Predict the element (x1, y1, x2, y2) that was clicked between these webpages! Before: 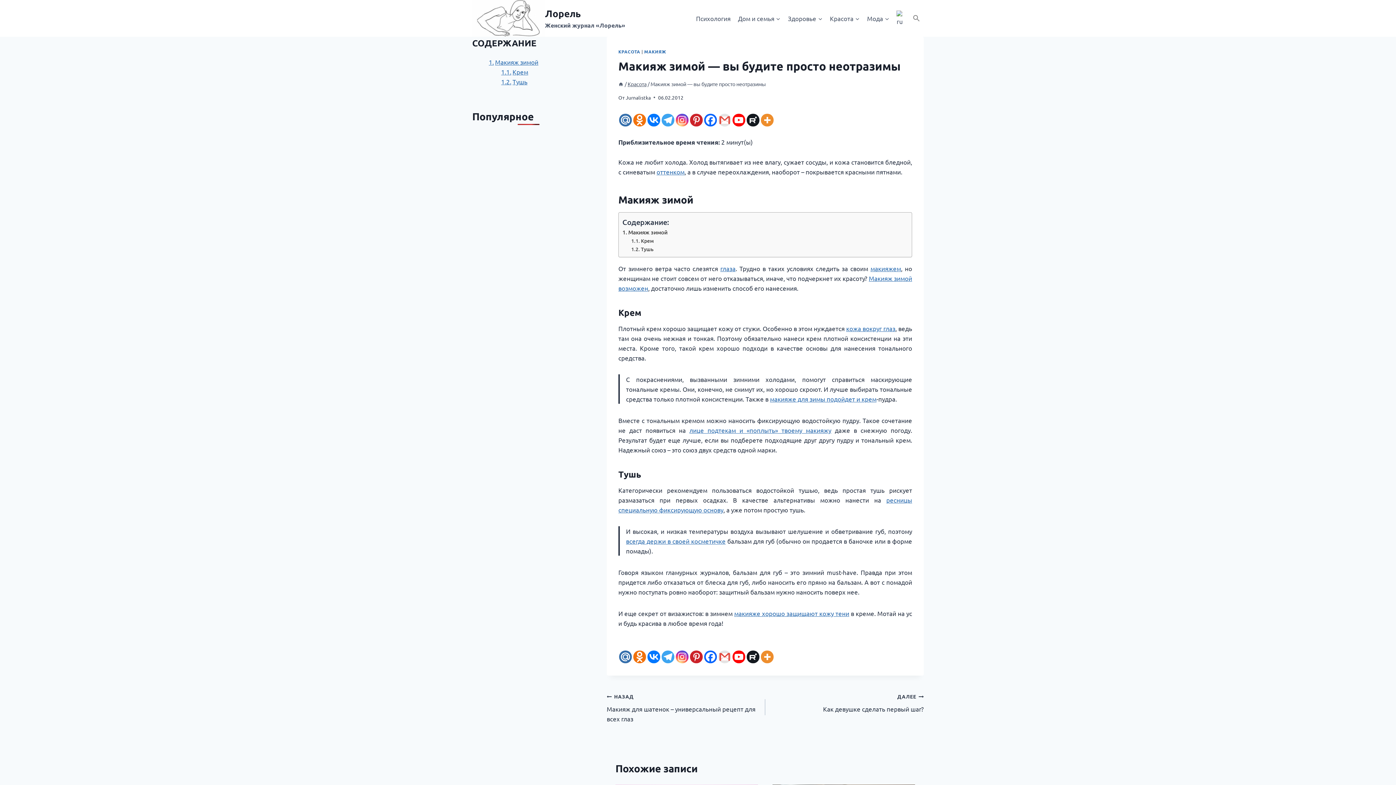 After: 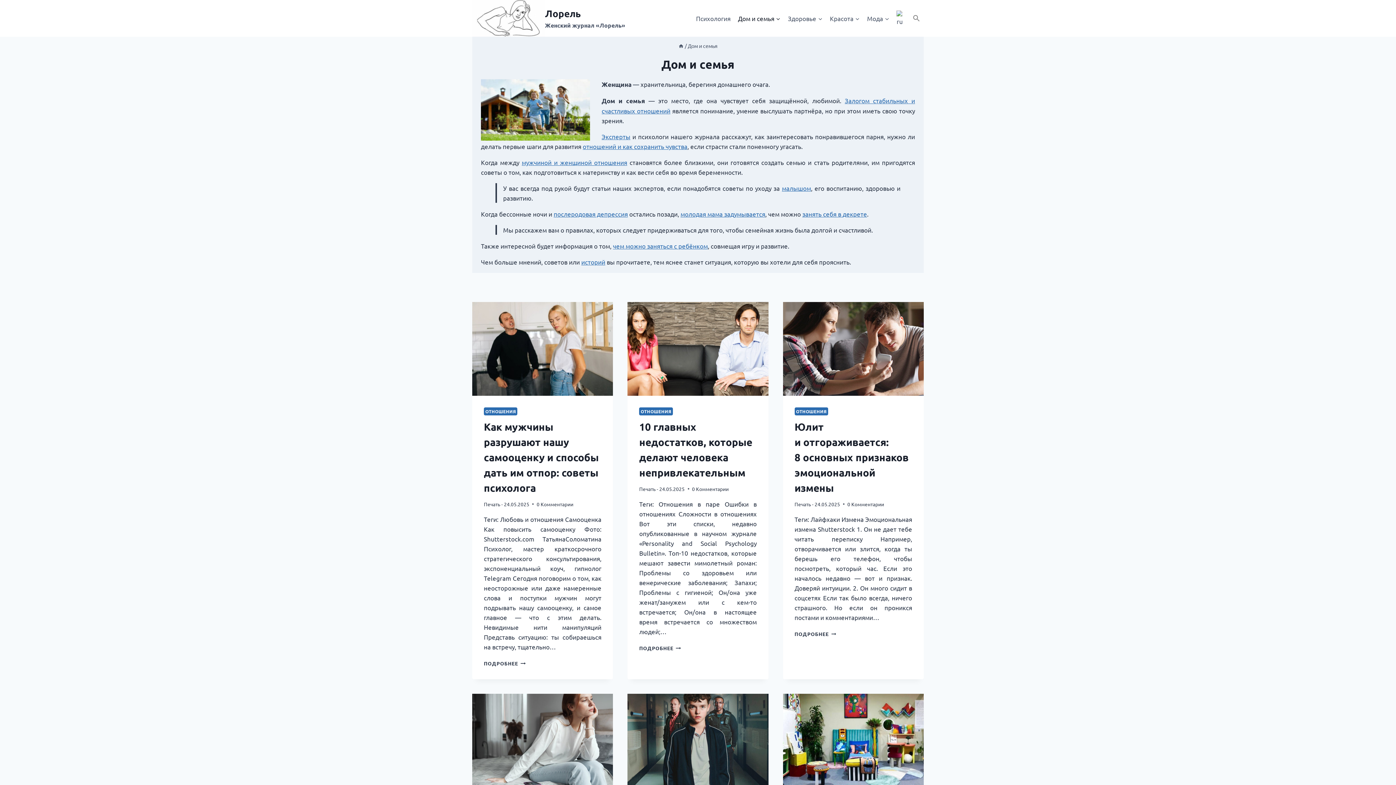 Action: bbox: (734, 9, 784, 26) label: Дом и семья